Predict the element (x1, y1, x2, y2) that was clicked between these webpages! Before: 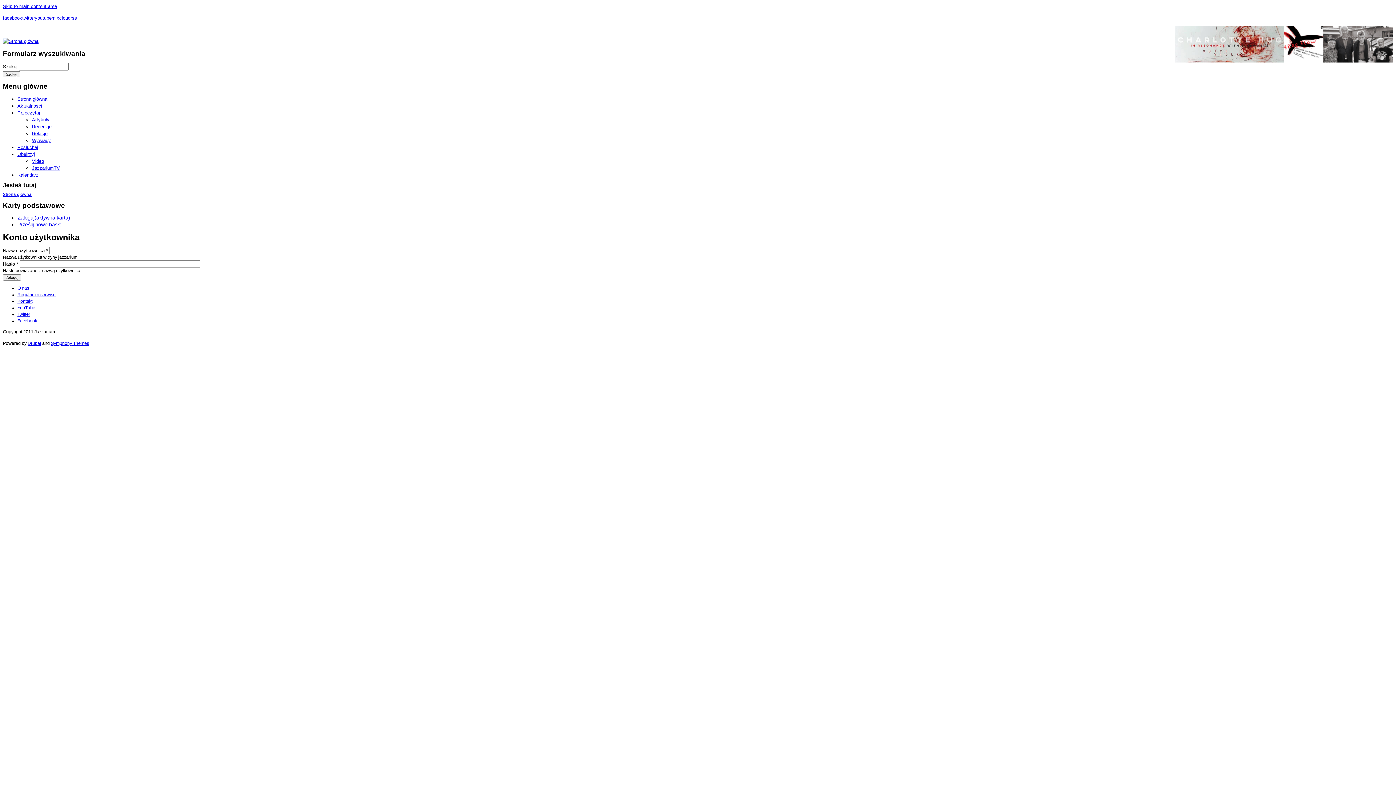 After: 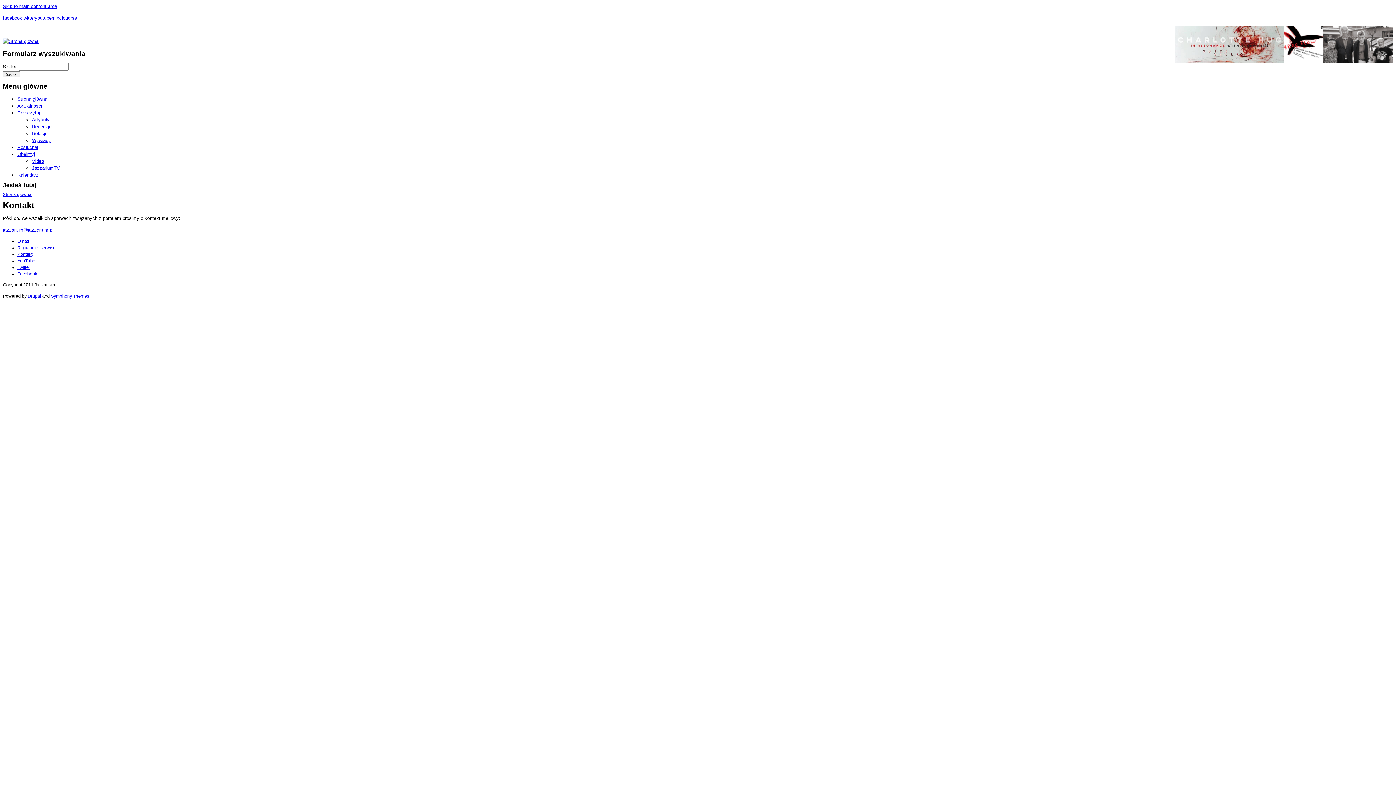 Action: label: Kontakt bbox: (17, 298, 32, 303)